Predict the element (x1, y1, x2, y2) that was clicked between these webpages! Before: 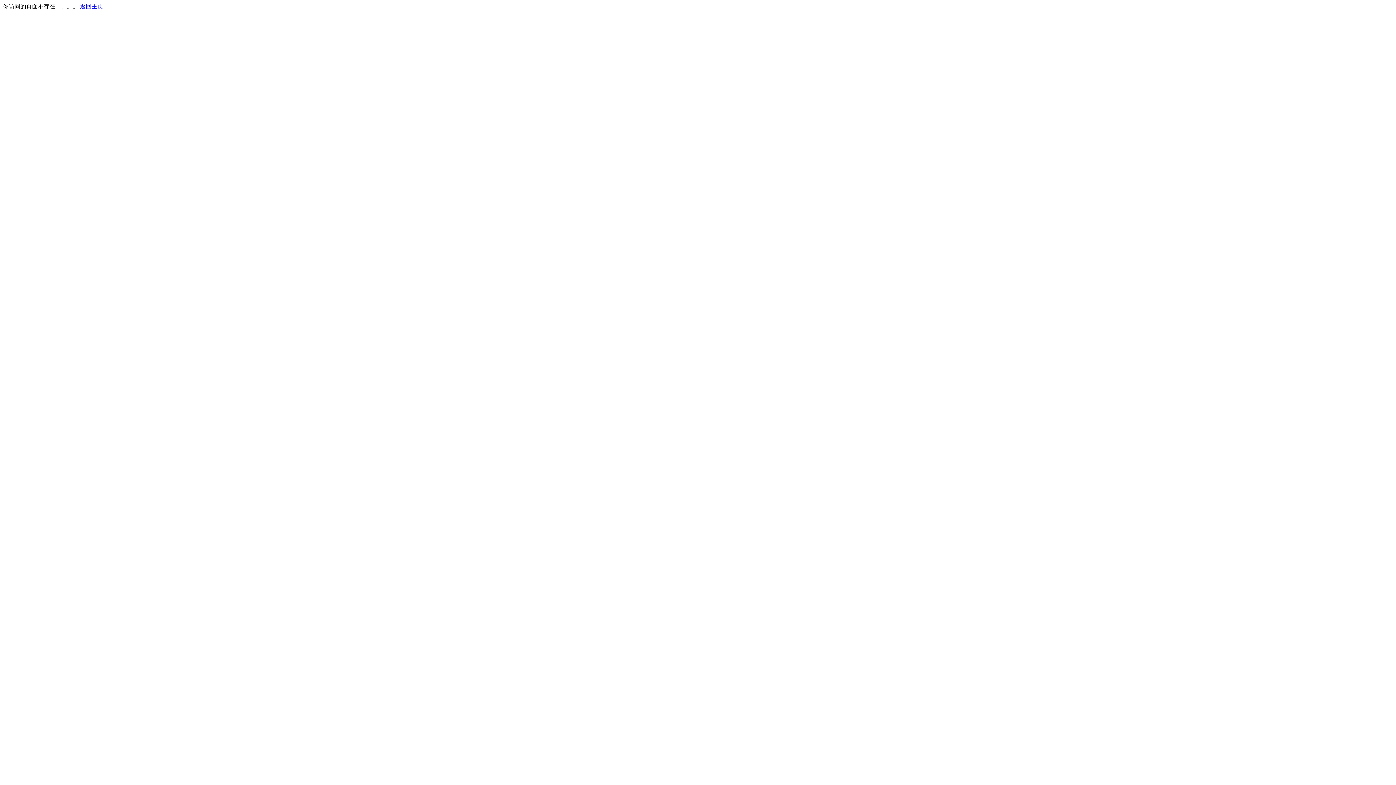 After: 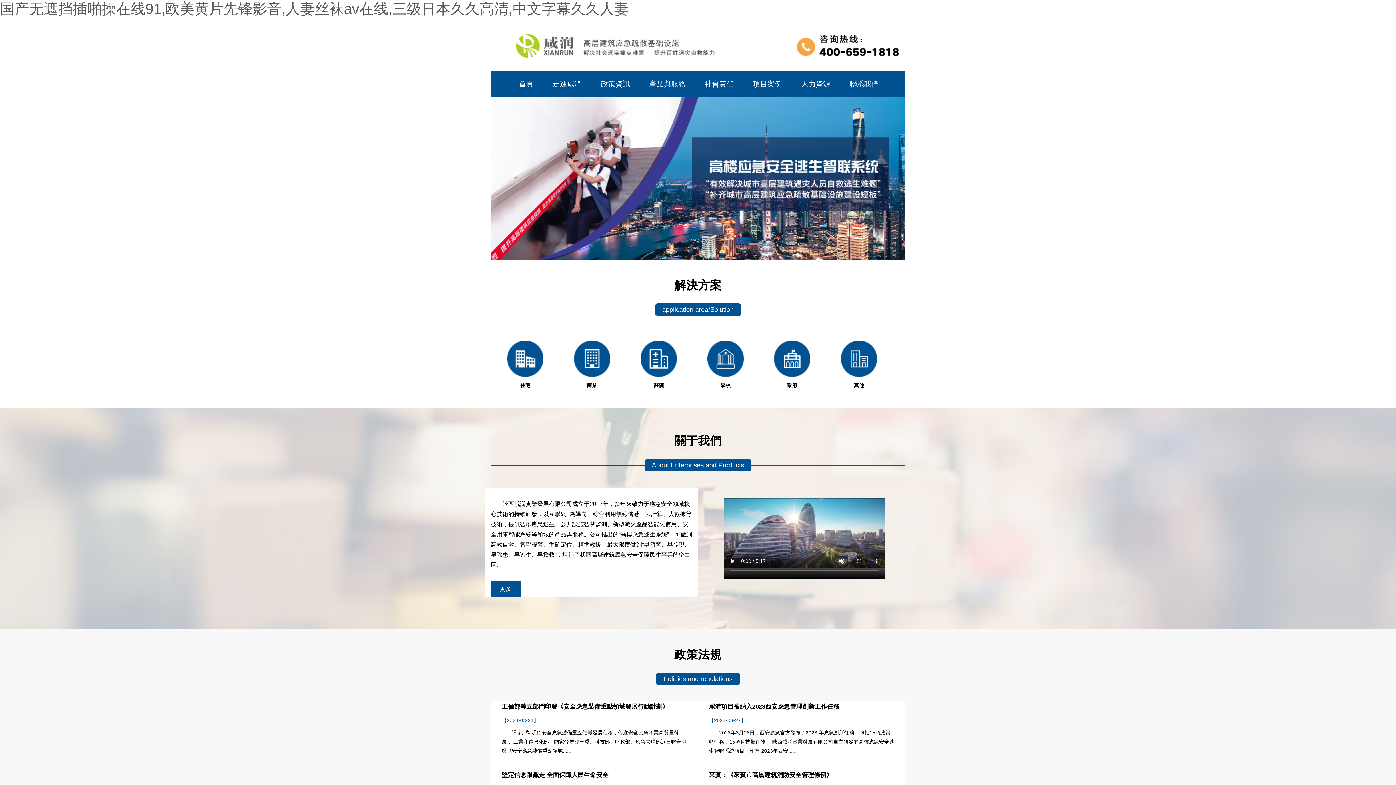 Action: label: 返回主页 bbox: (80, 3, 103, 9)